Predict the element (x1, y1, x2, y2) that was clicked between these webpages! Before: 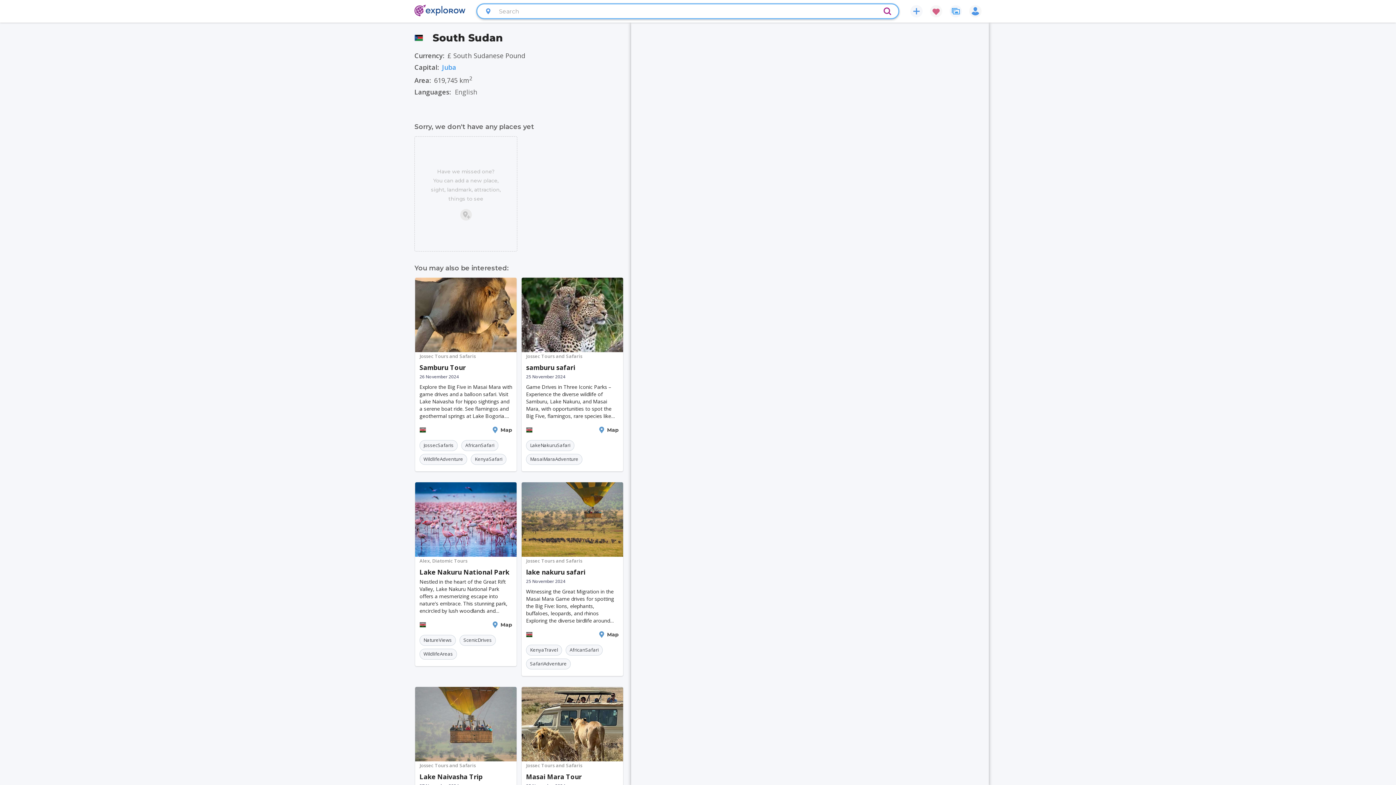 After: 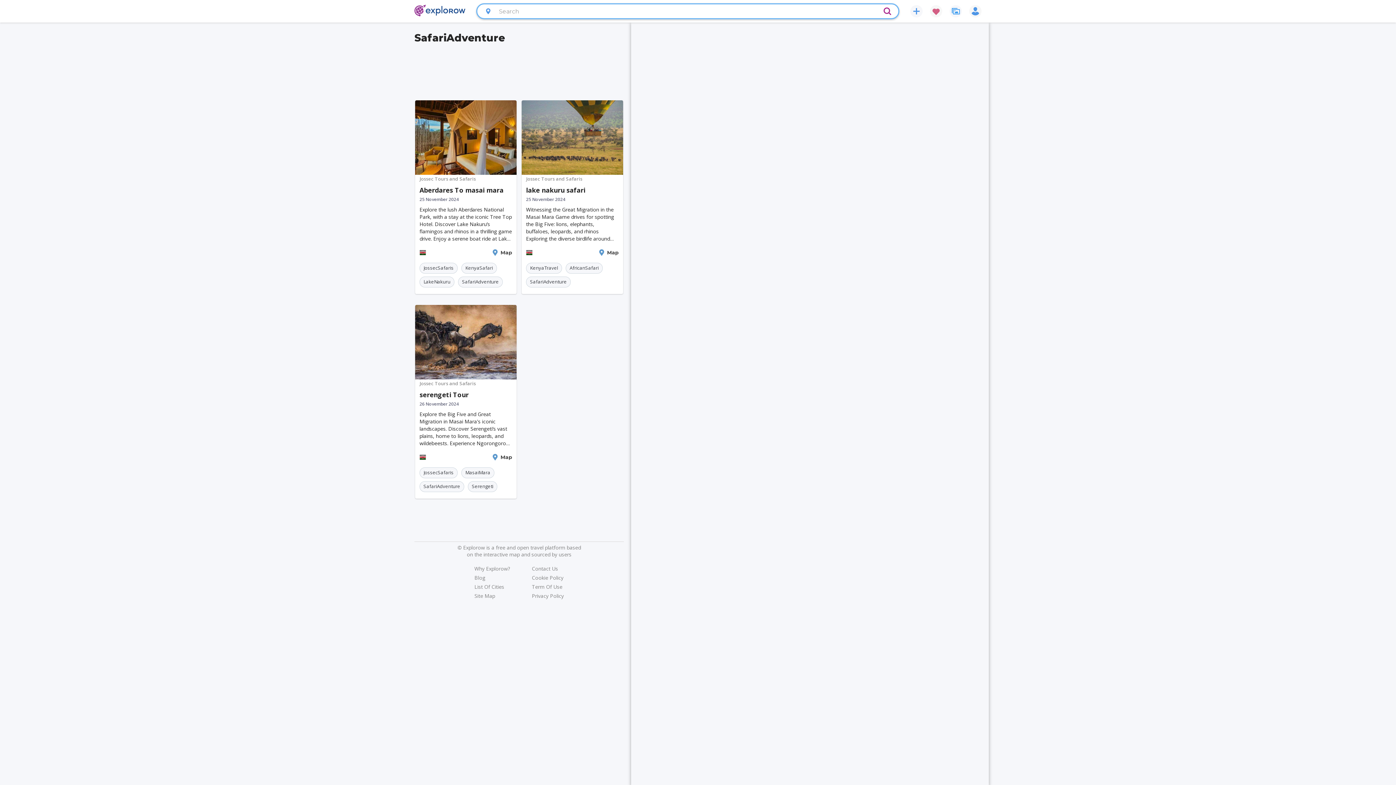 Action: bbox: (526, 658, 570, 669) label: SafariAdventure